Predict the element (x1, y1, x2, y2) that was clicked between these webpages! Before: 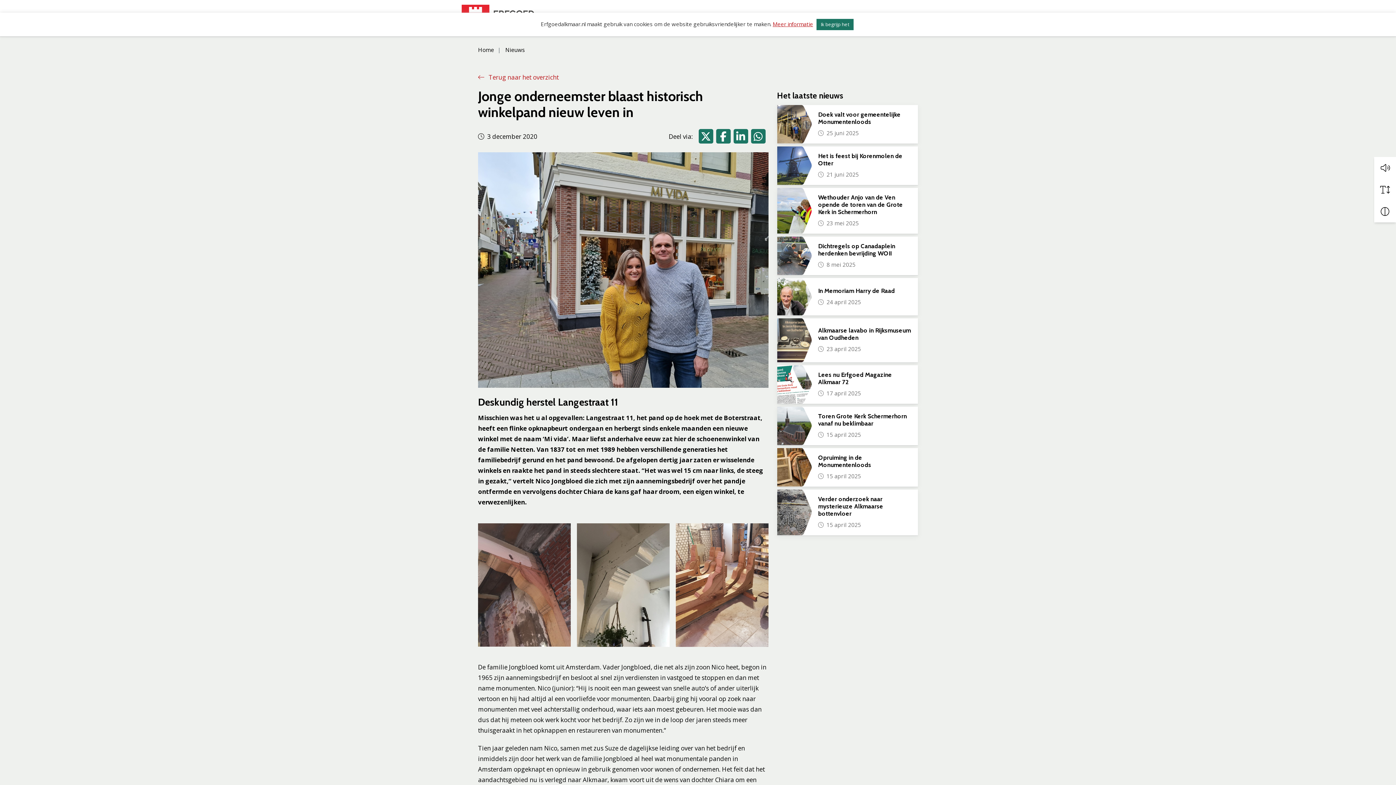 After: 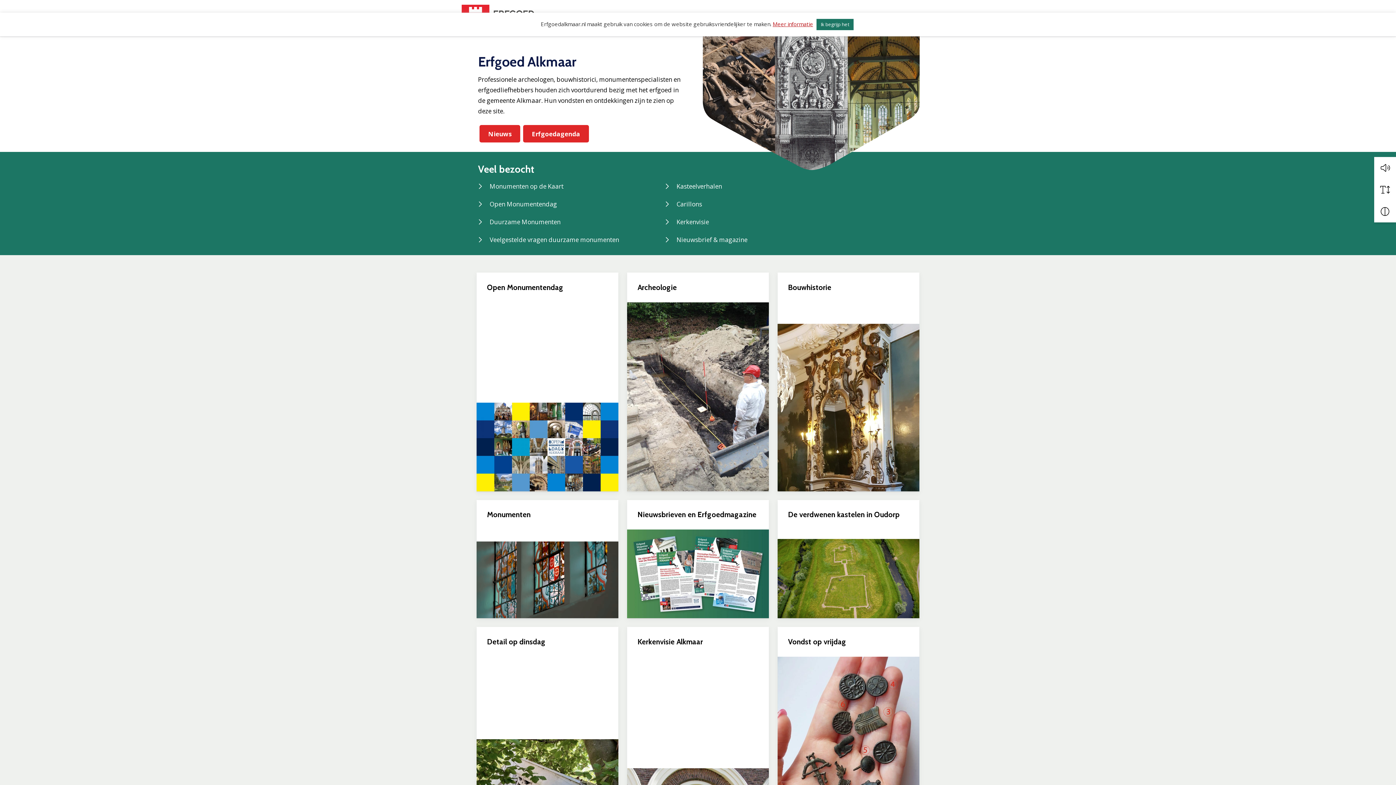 Action: bbox: (478, 46, 494, 53) label: Home